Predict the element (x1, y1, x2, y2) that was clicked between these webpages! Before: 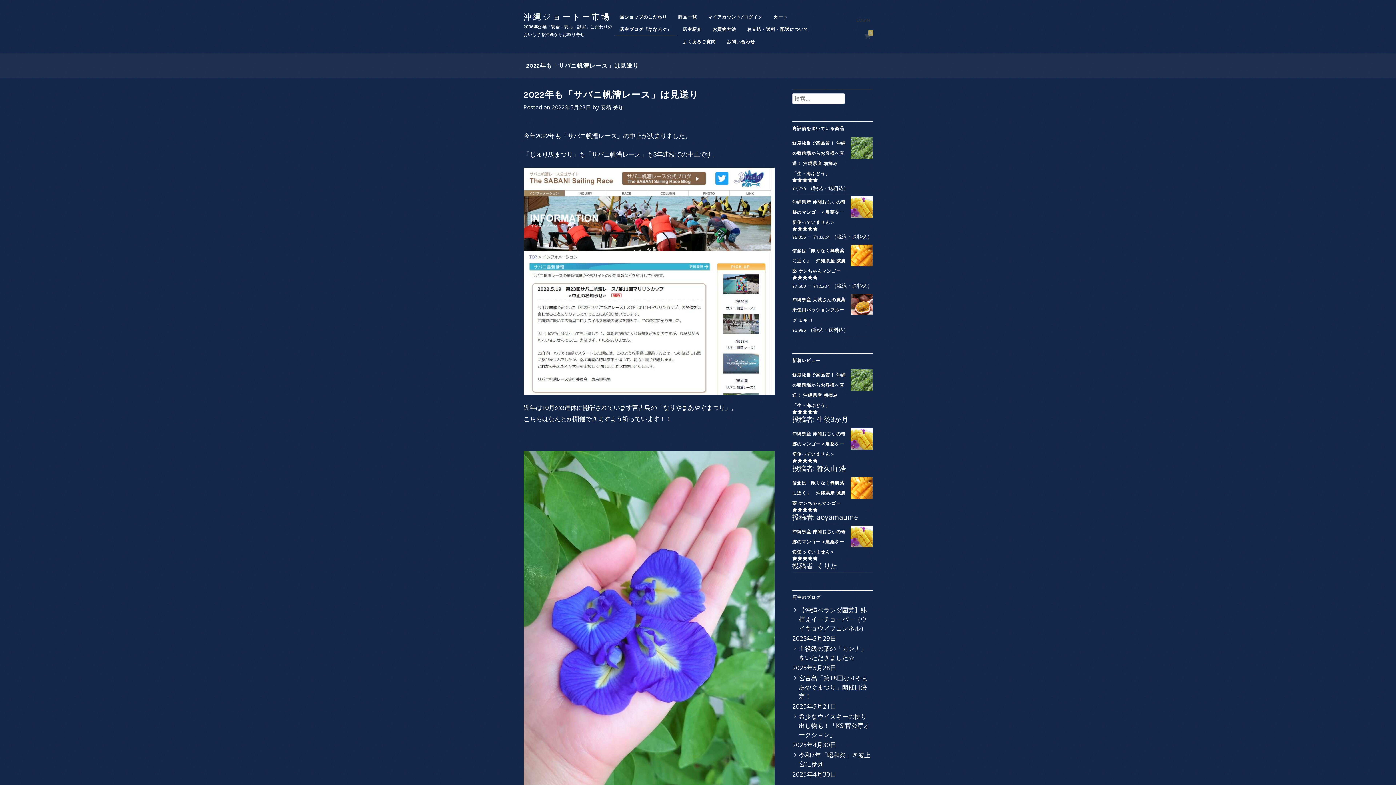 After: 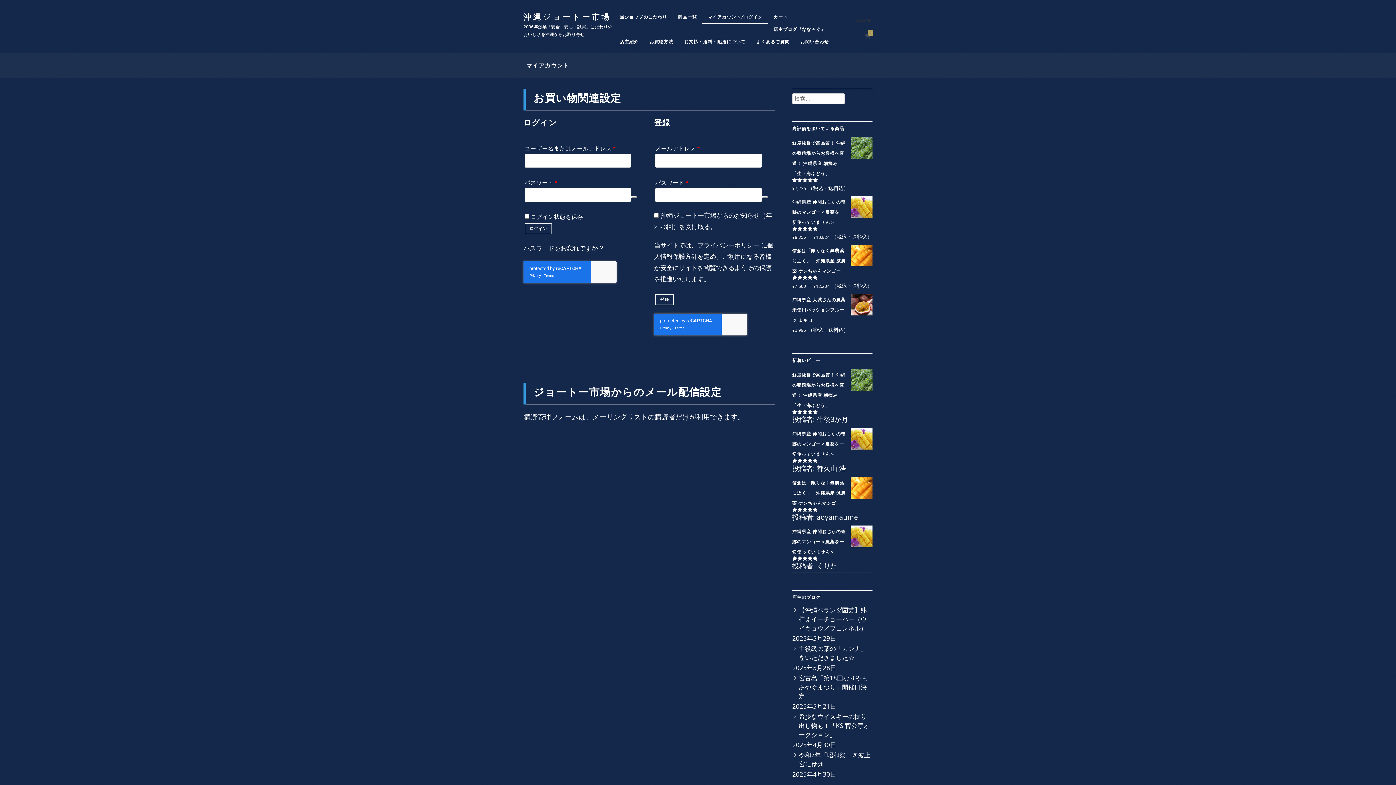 Action: bbox: (702, 10, 768, 23) label: マイアカウント/ログイン